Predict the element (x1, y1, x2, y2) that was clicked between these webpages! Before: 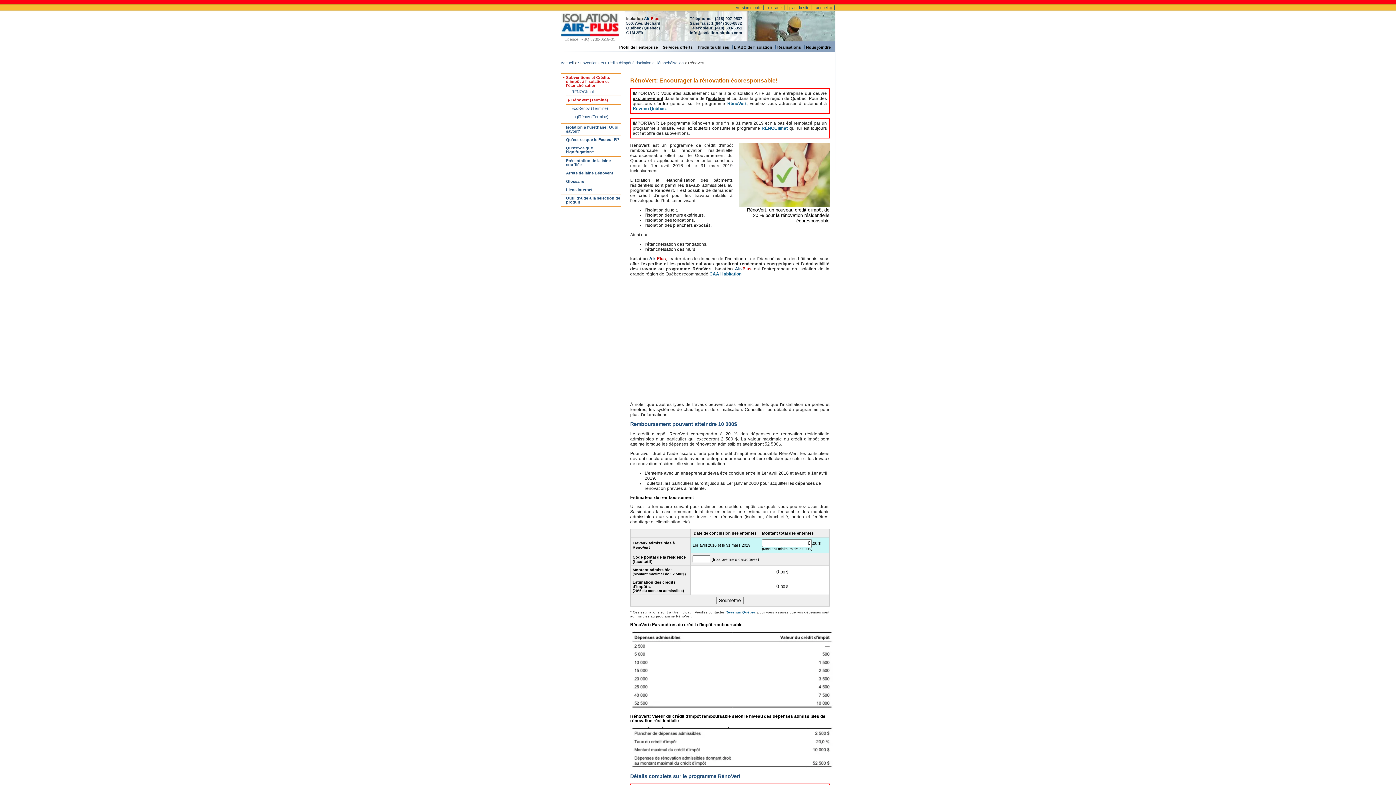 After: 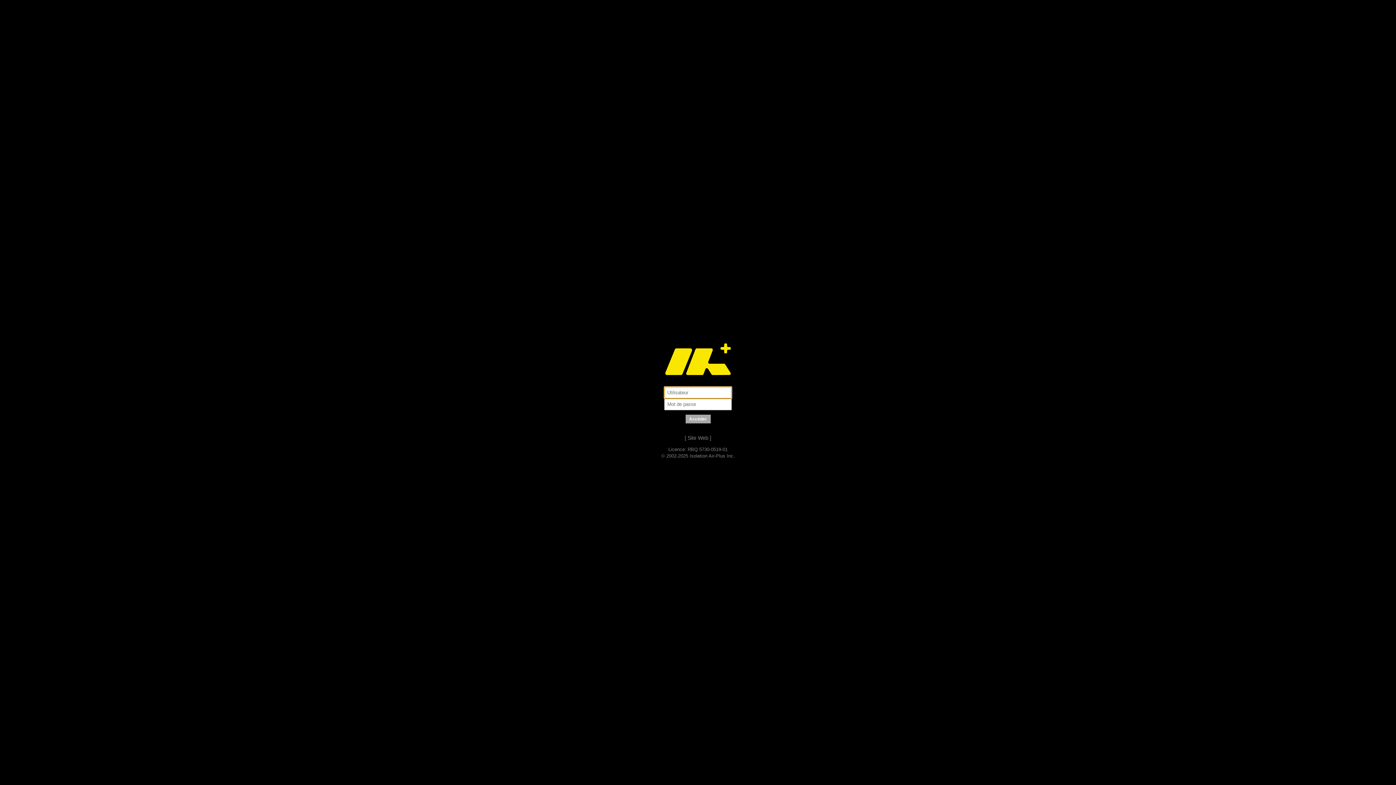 Action: bbox: (768, 5, 782, 9) label: extranet